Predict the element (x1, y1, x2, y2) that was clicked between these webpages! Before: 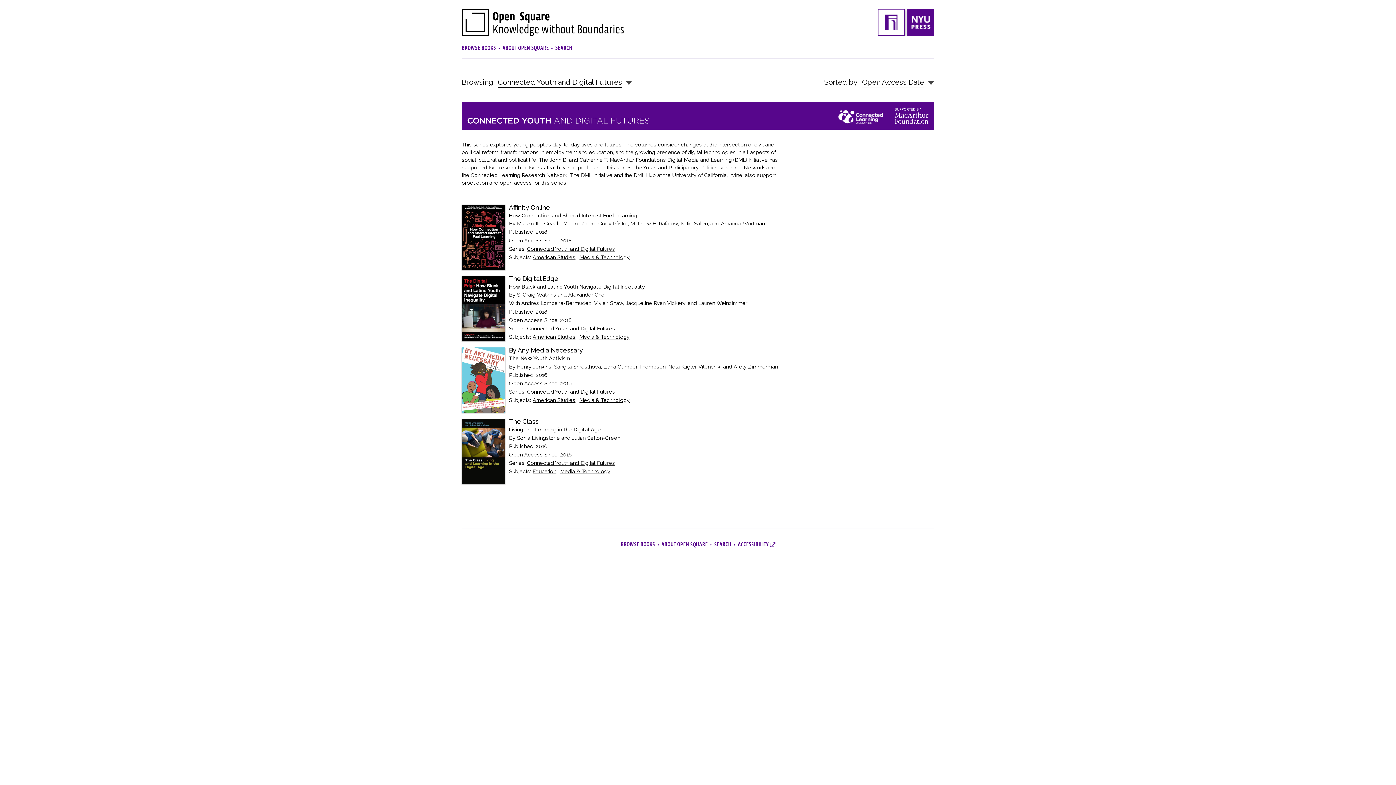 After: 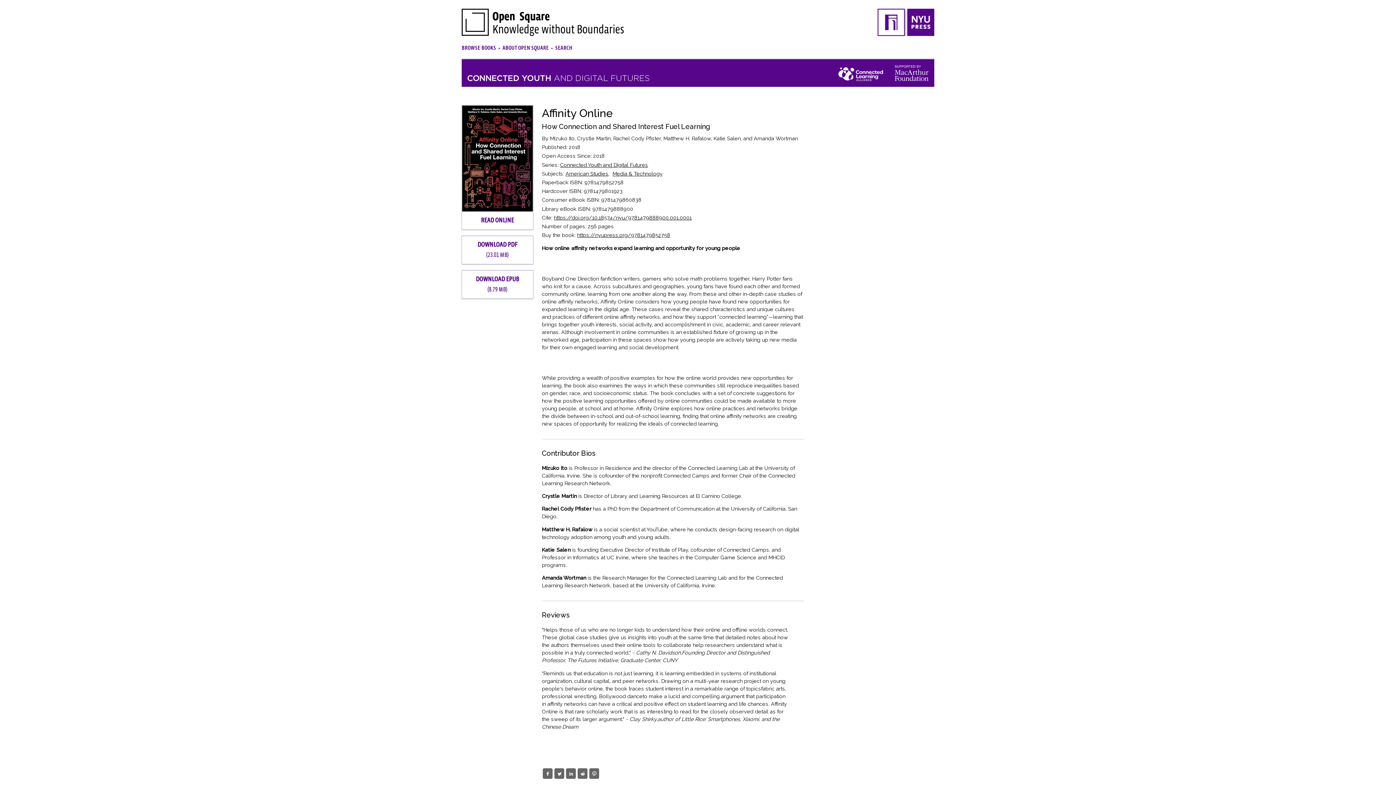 Action: bbox: (461, 204, 505, 270)